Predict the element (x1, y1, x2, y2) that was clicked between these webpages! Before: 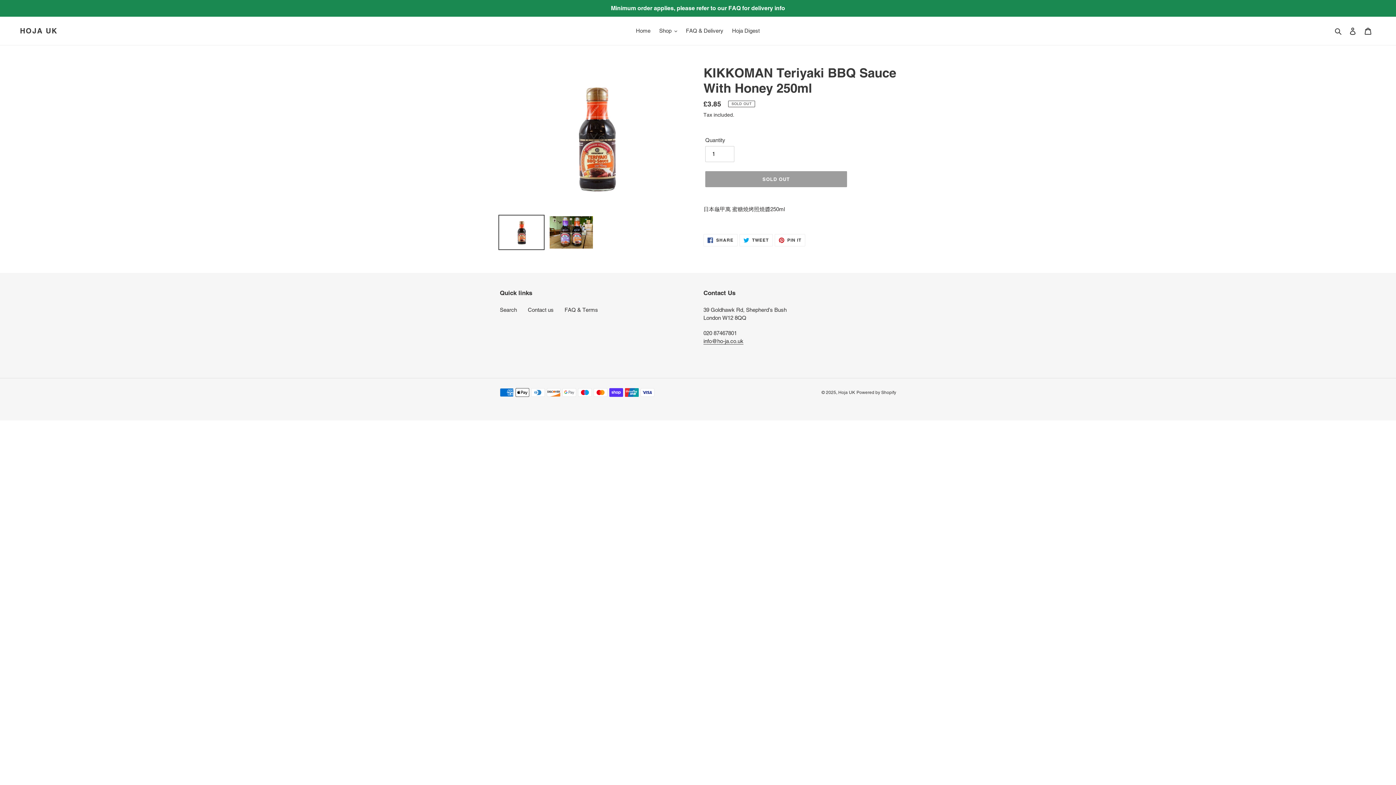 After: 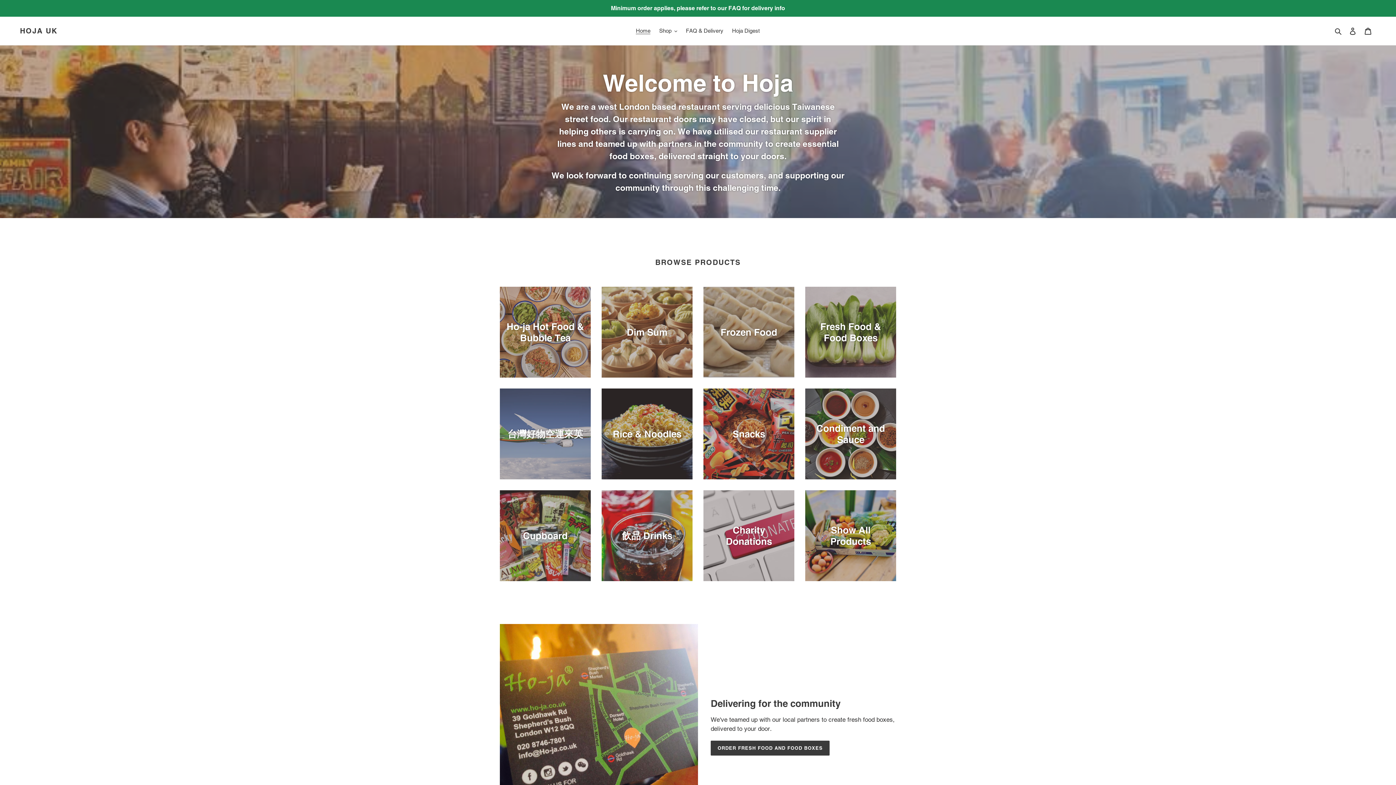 Action: label: Home bbox: (632, 25, 654, 36)